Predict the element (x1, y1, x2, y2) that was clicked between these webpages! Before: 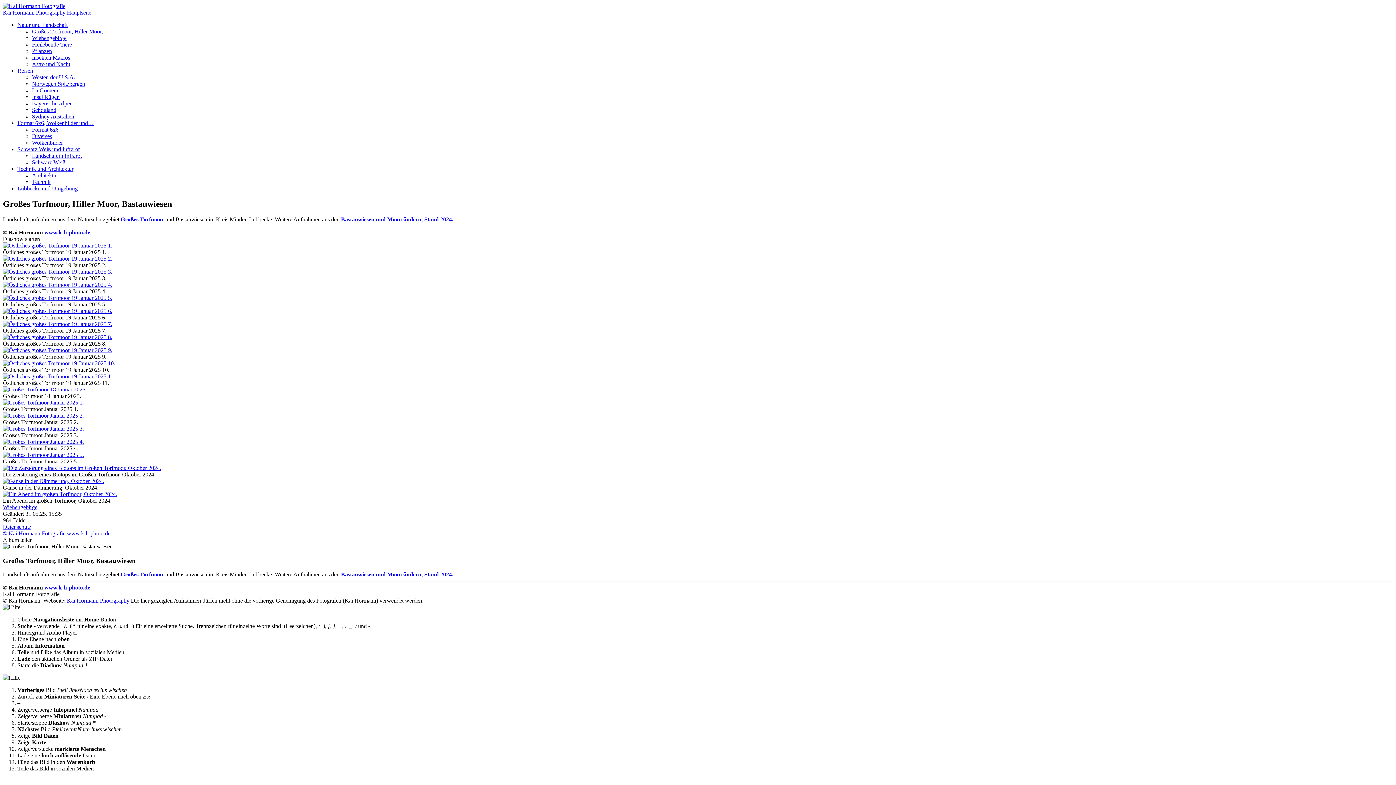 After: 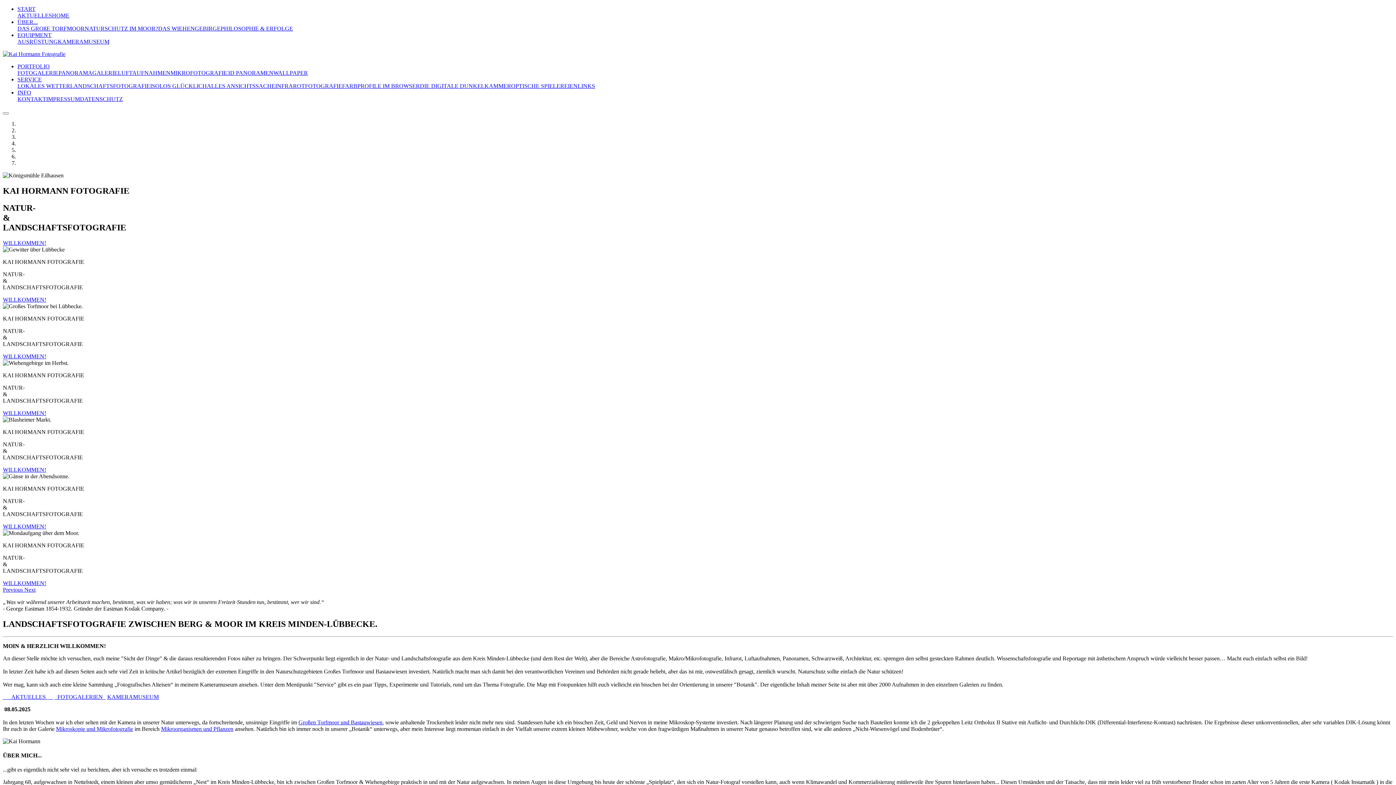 Action: bbox: (2, 530, 110, 536) label: © Kai Hormann Fotografie www.k-h-photo.de